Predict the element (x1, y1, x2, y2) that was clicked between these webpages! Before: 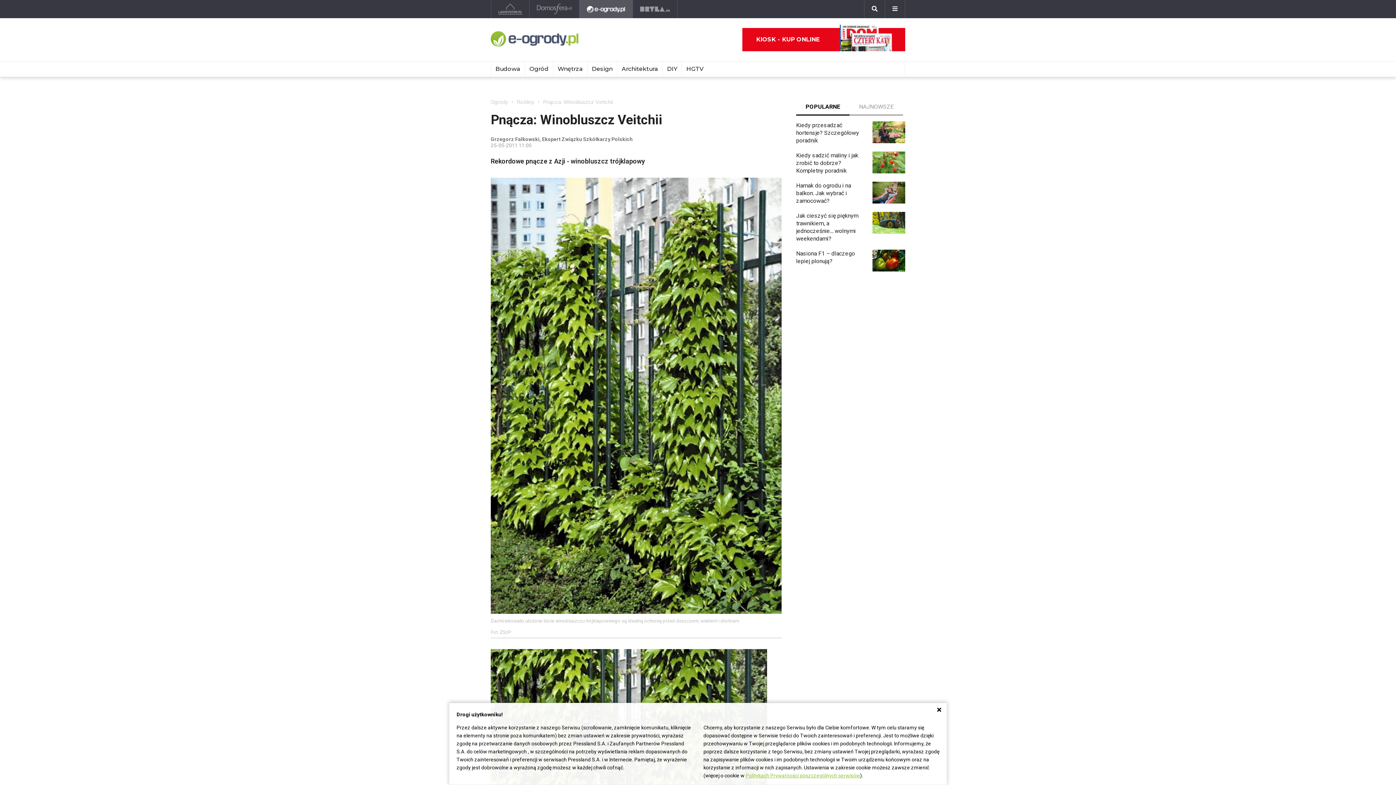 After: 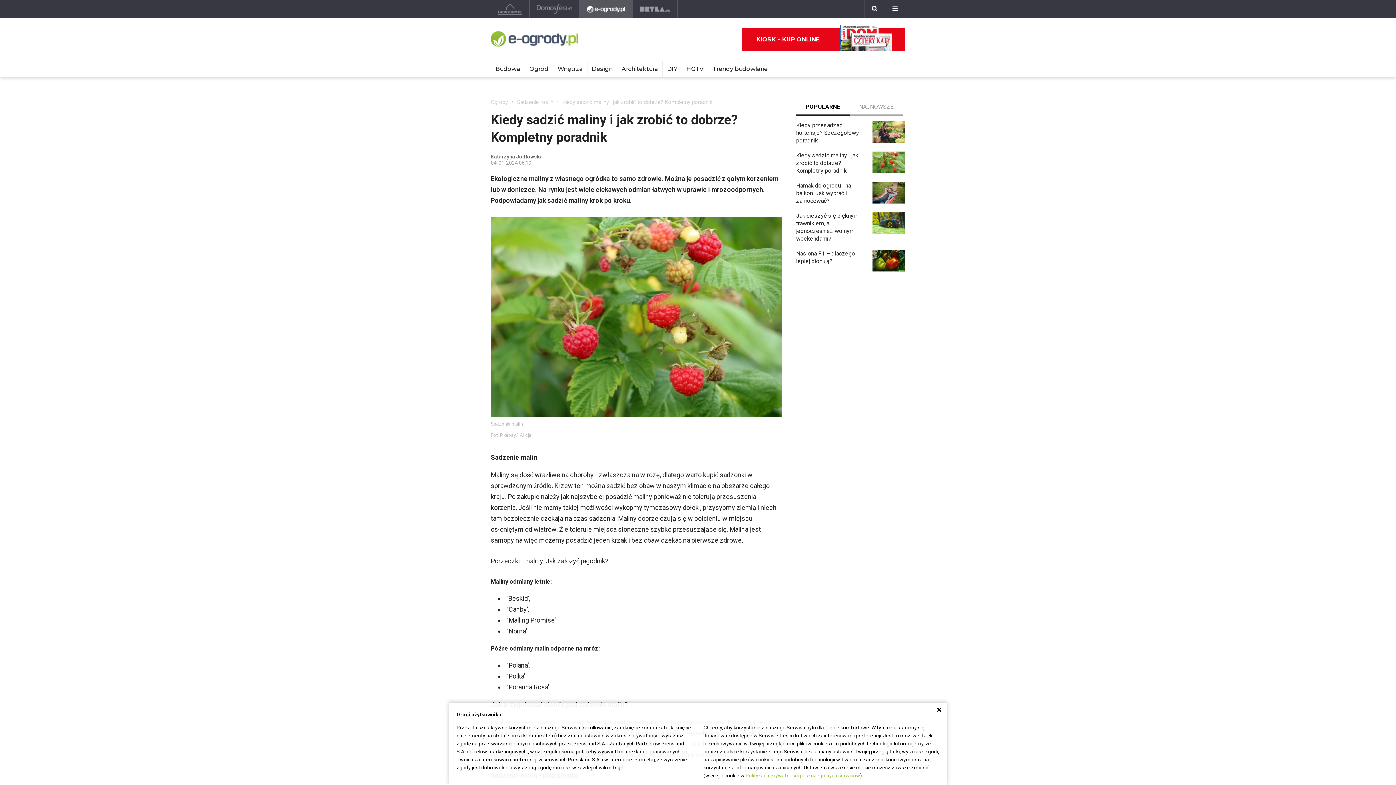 Action: label: Kiedy sadzić maliny i jak zrobić to dobrze? Kompletny poradnik bbox: (796, 151, 905, 174)